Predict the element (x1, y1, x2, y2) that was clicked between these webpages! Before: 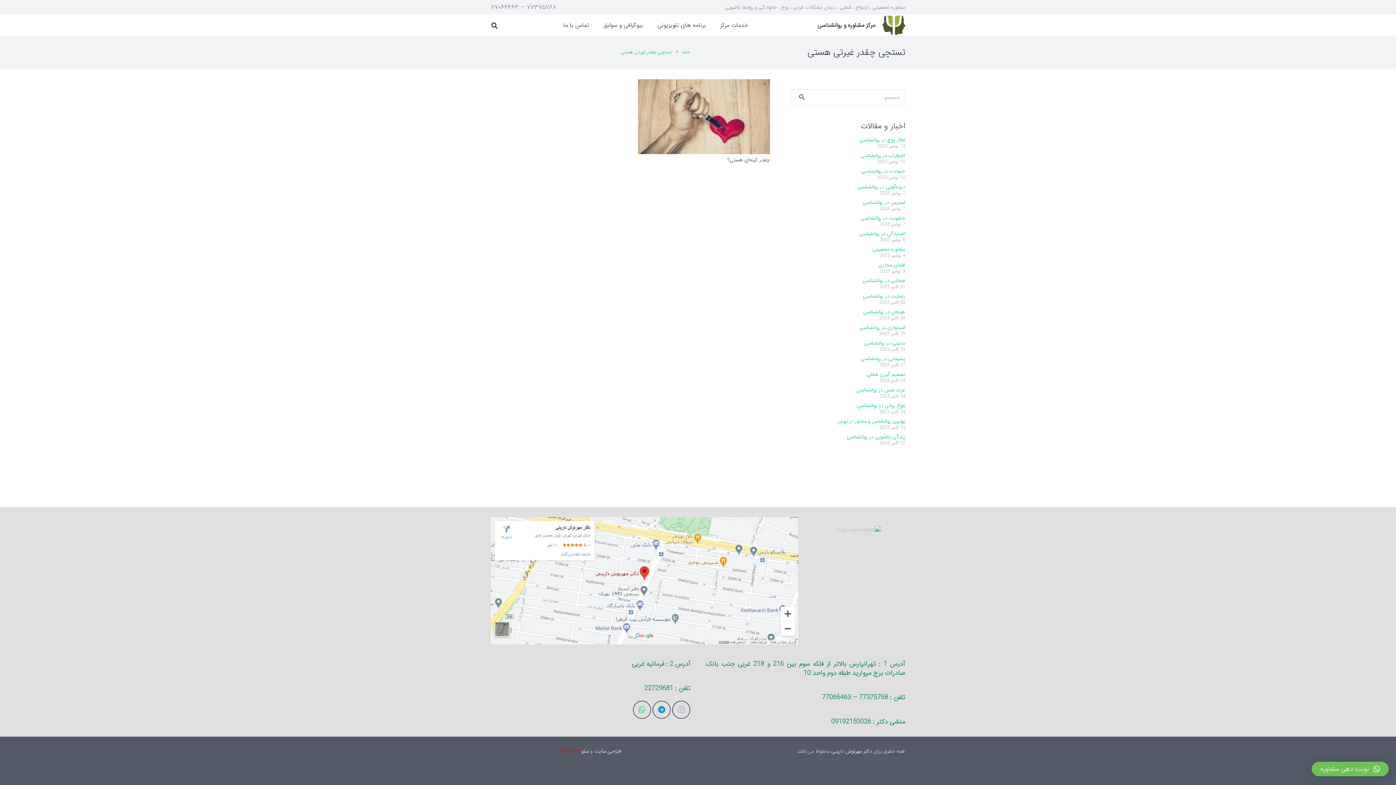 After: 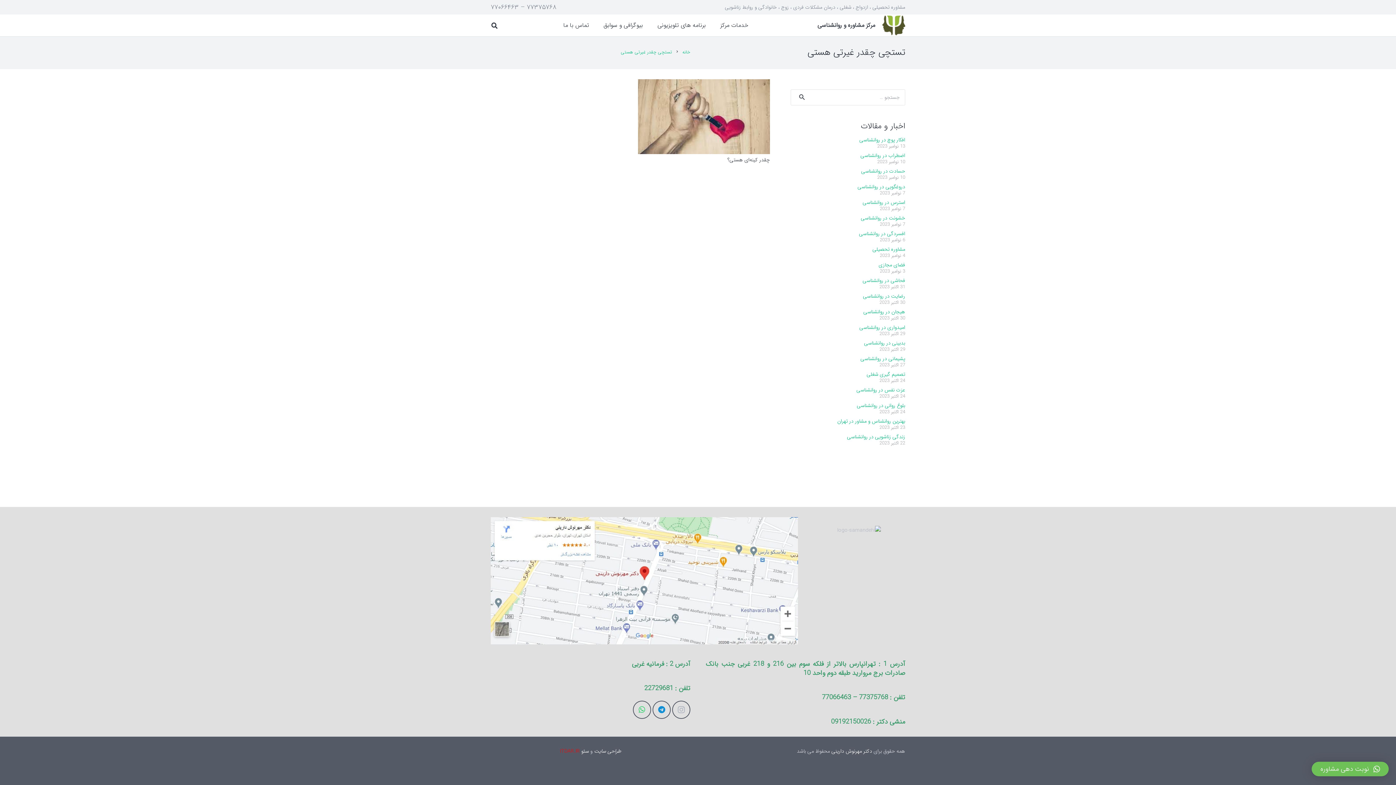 Action: bbox: (621, 48, 672, 56) label: تستچی چقدر غیرتی هستی